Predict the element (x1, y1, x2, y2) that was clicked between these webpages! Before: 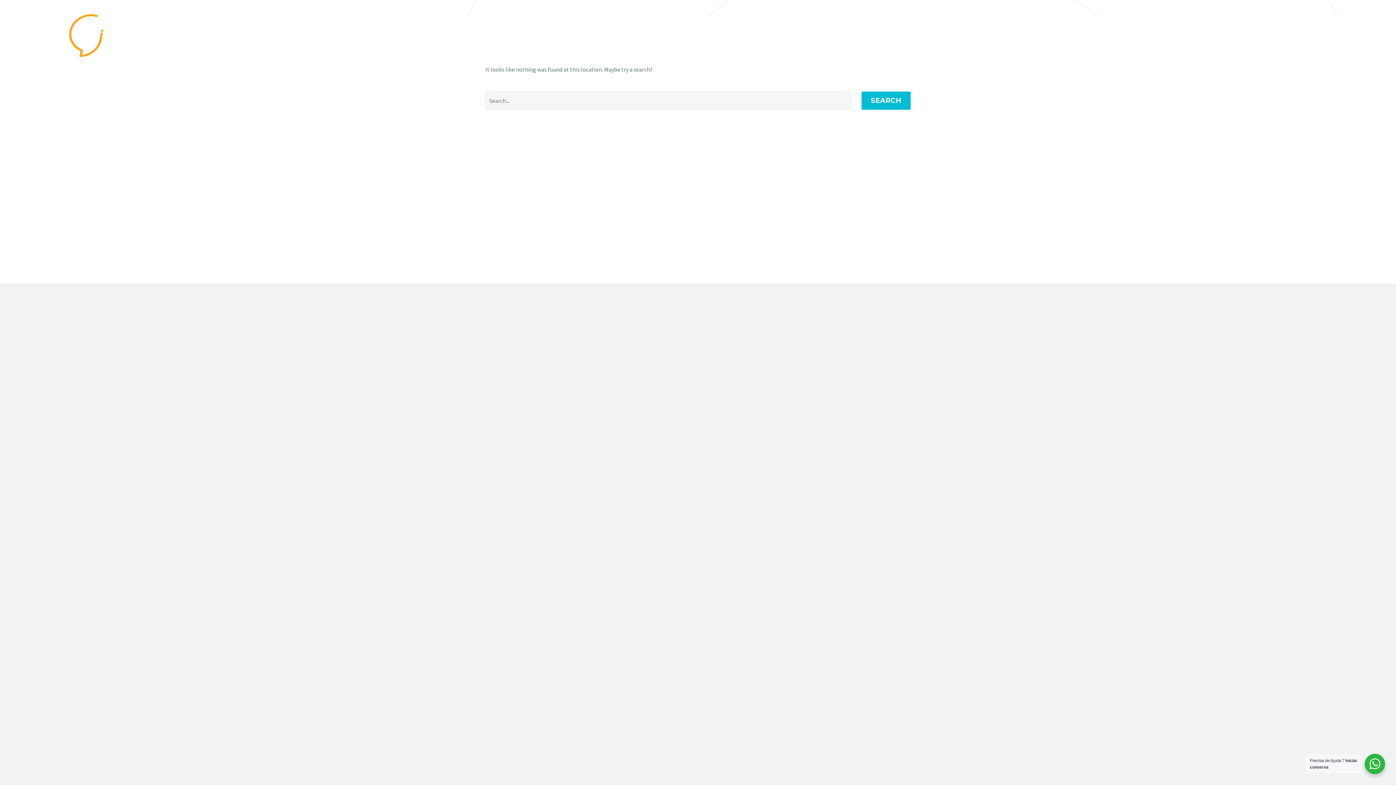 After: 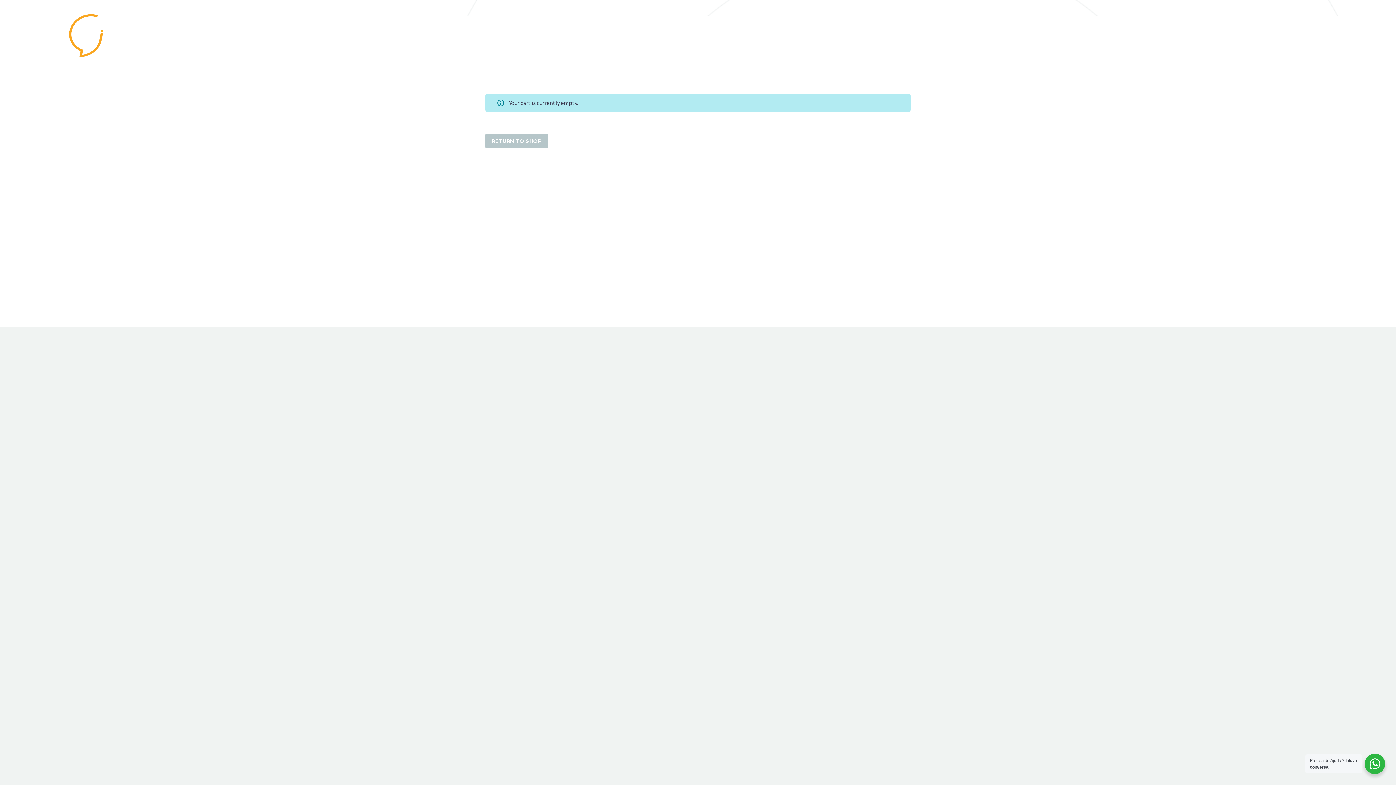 Action: bbox: (1371, 29, 1389, 38)